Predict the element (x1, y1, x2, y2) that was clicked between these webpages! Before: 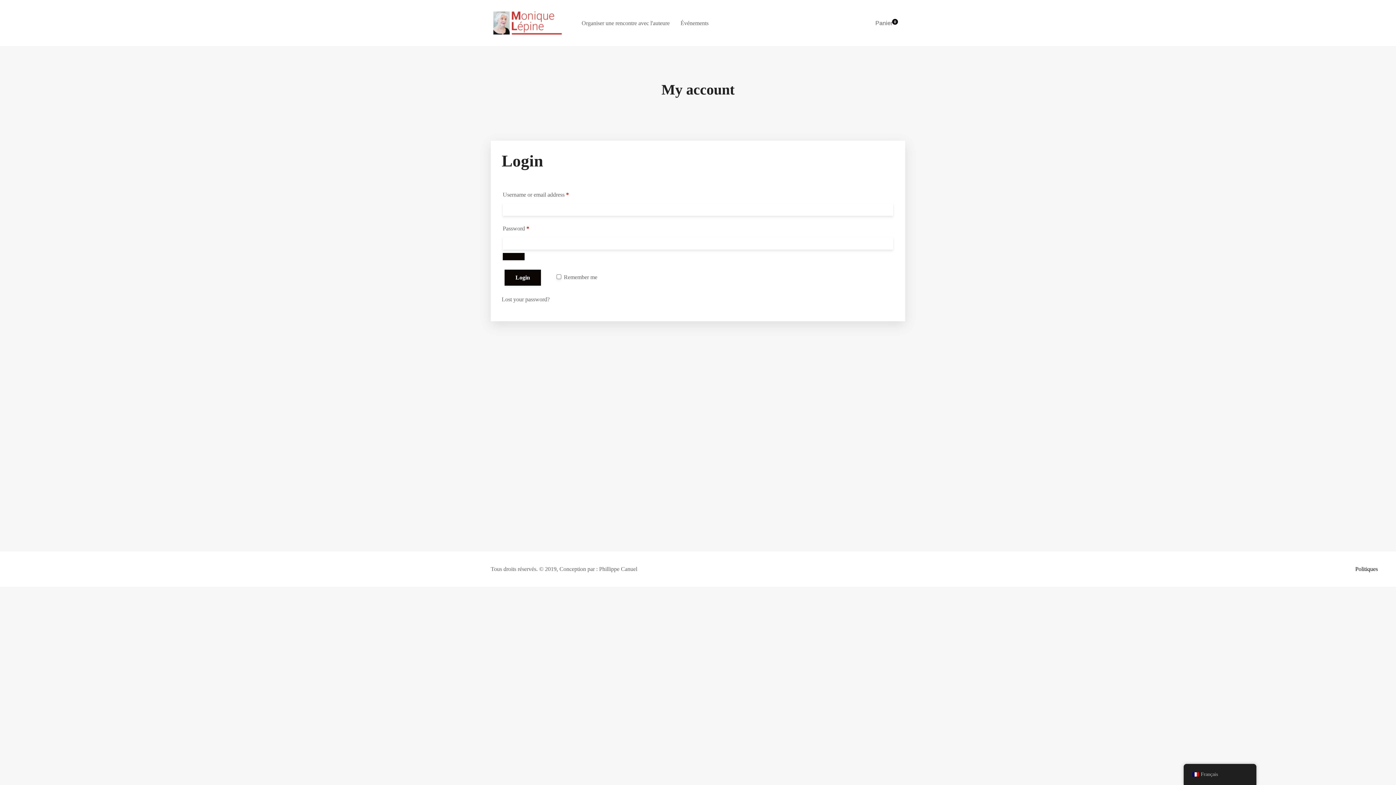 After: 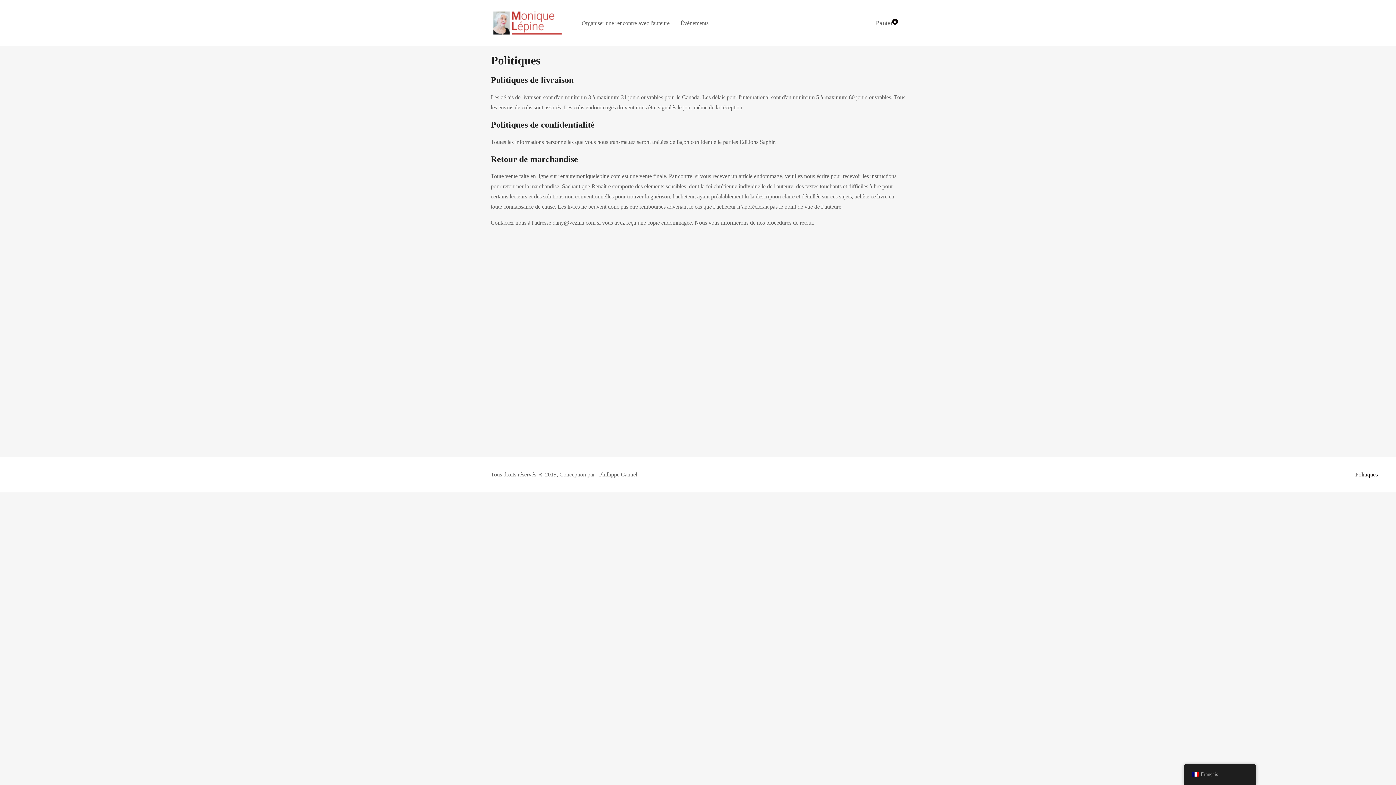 Action: label: Politiques bbox: (1355, 564, 1378, 574)